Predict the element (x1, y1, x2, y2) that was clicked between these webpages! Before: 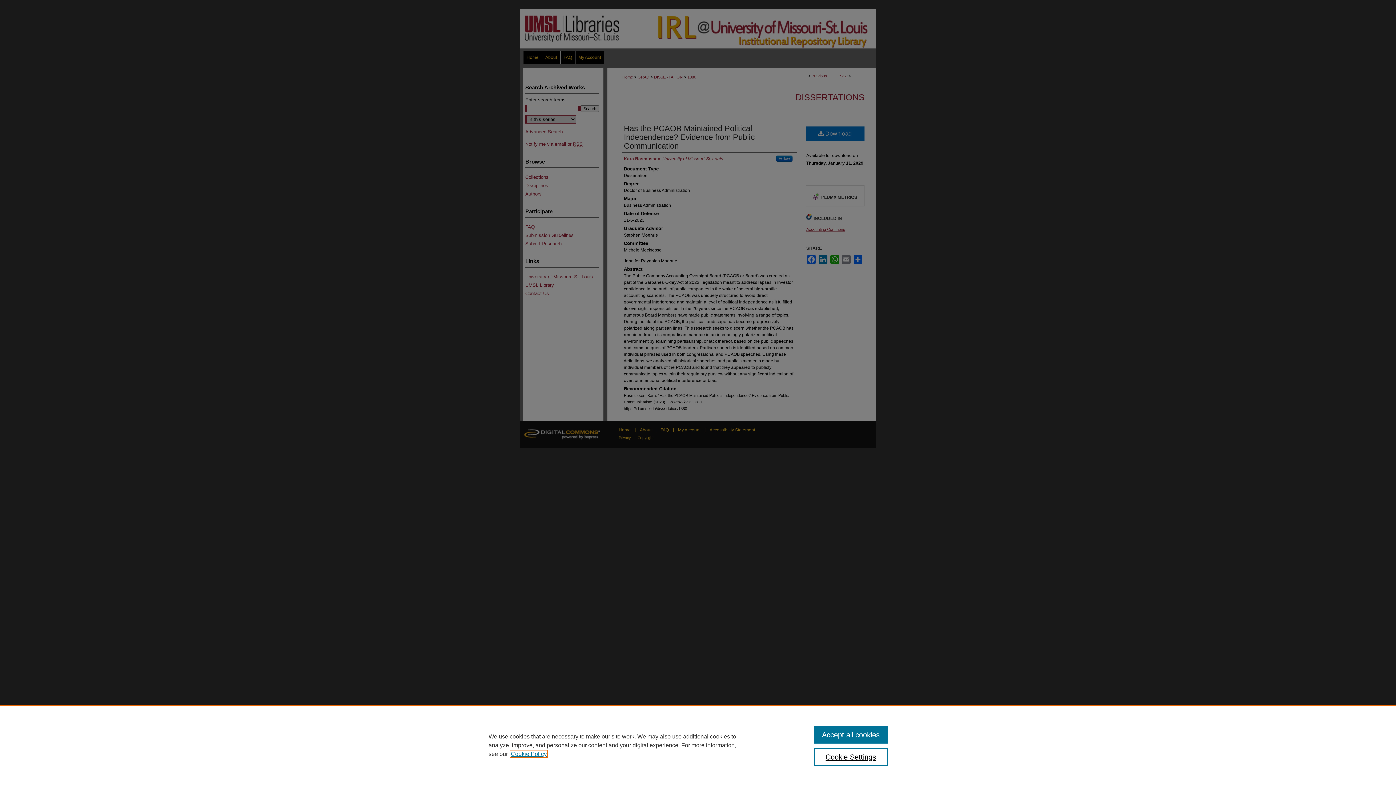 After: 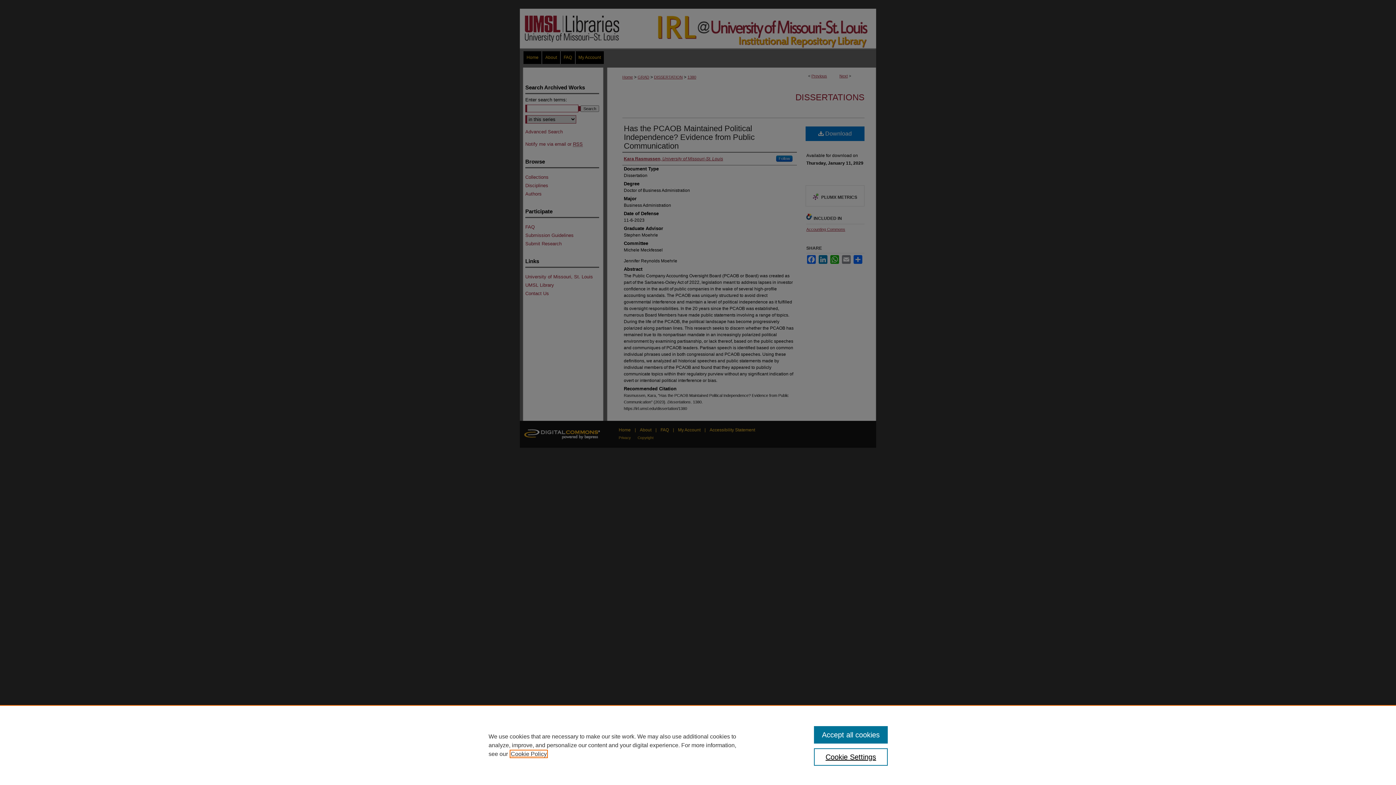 Action: bbox: (510, 751, 546, 757) label: , opens in a new tab